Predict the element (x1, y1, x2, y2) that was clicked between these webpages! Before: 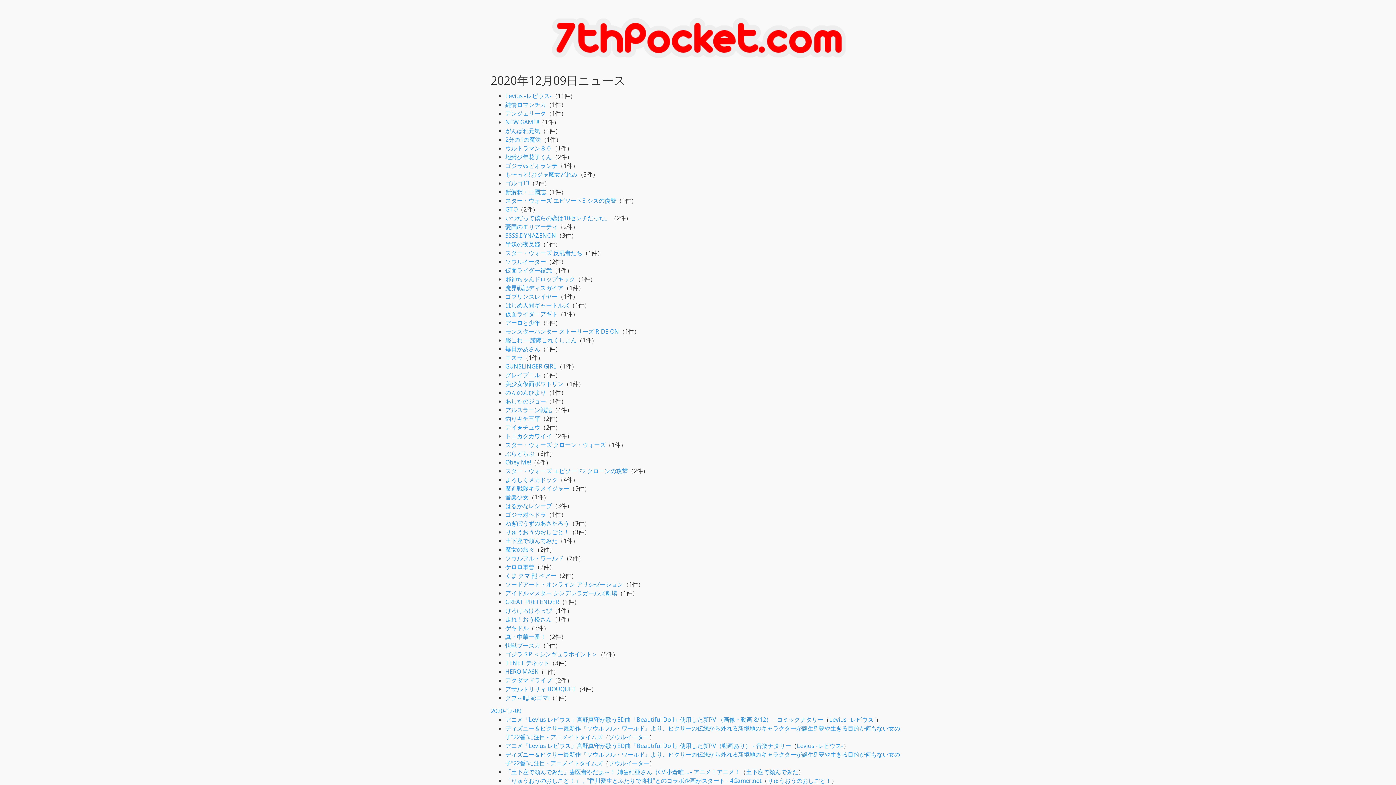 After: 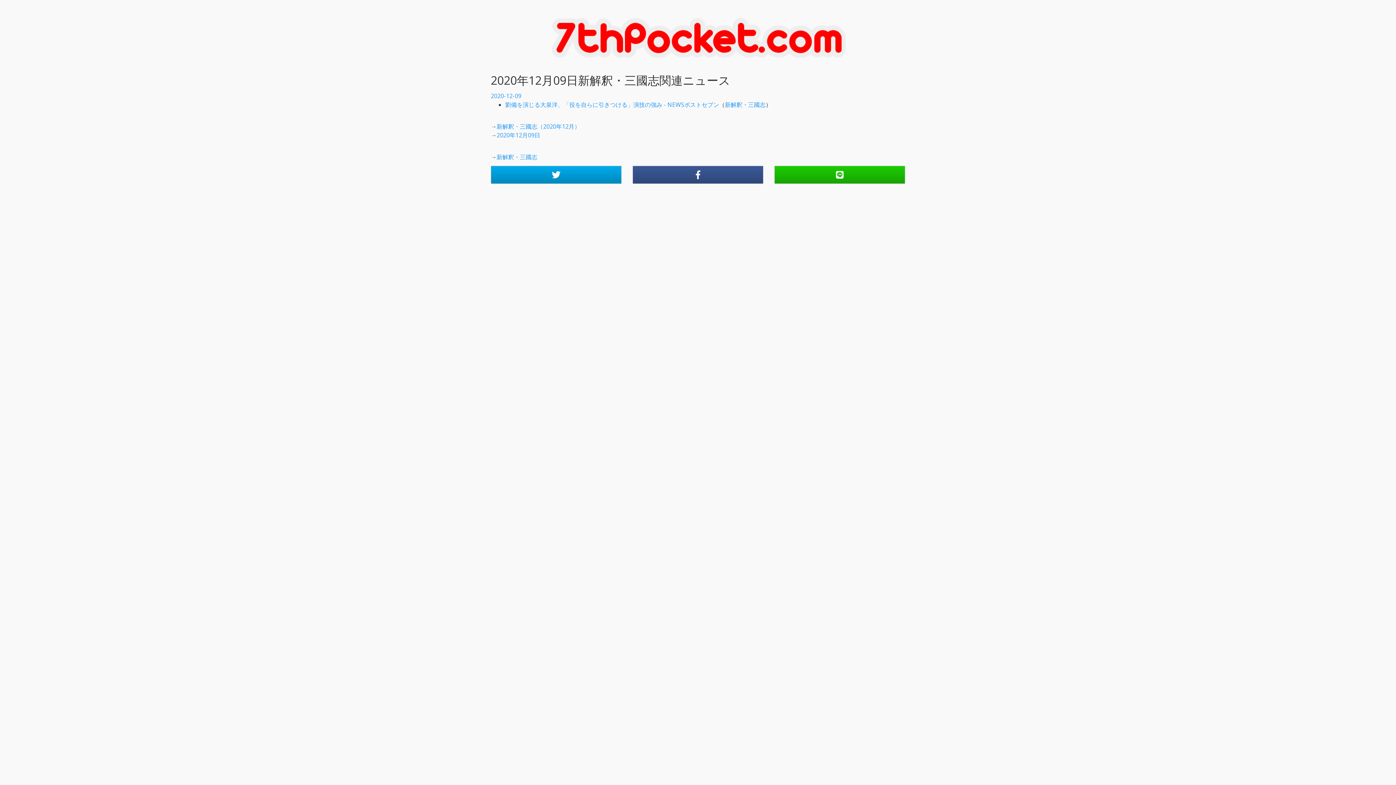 Action: bbox: (505, 188, 546, 196) label: 新解釈・三國志